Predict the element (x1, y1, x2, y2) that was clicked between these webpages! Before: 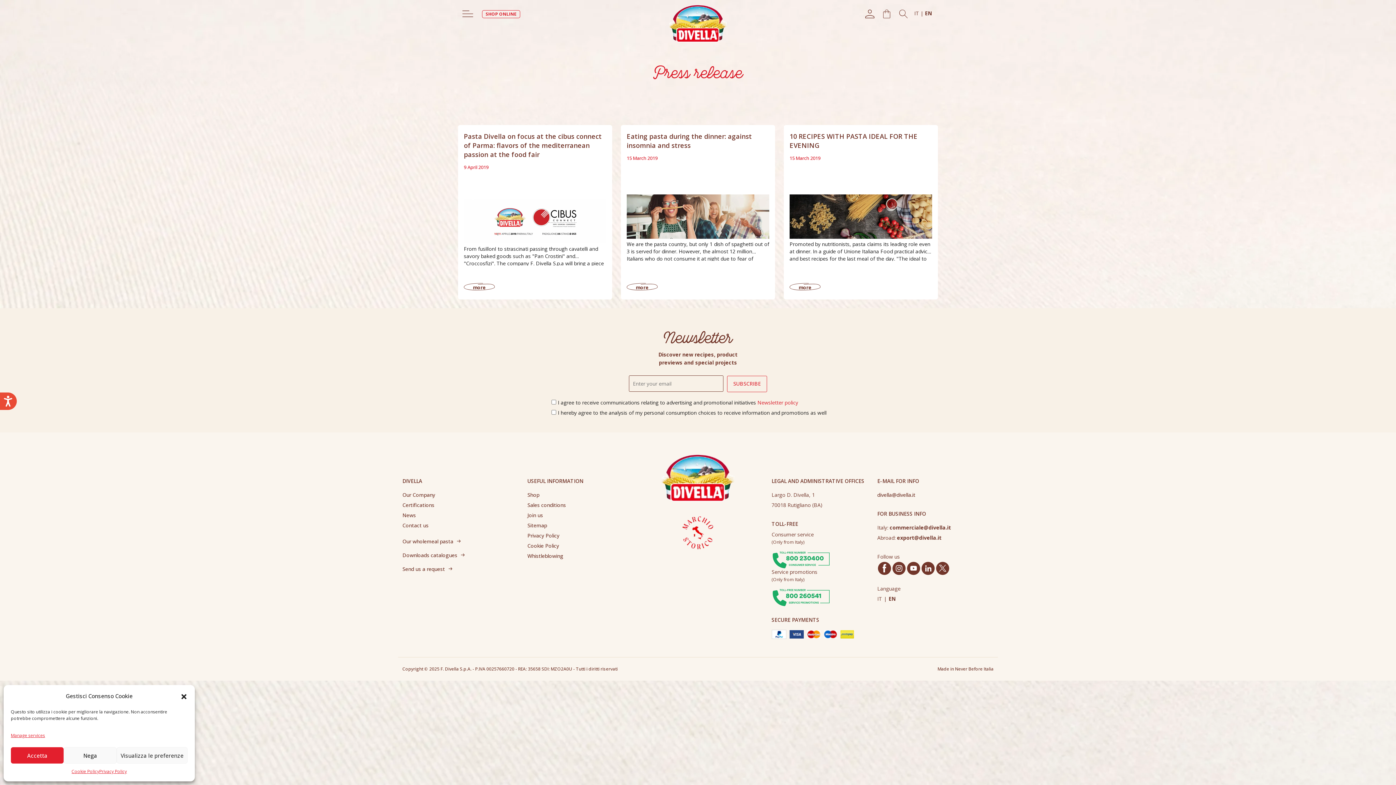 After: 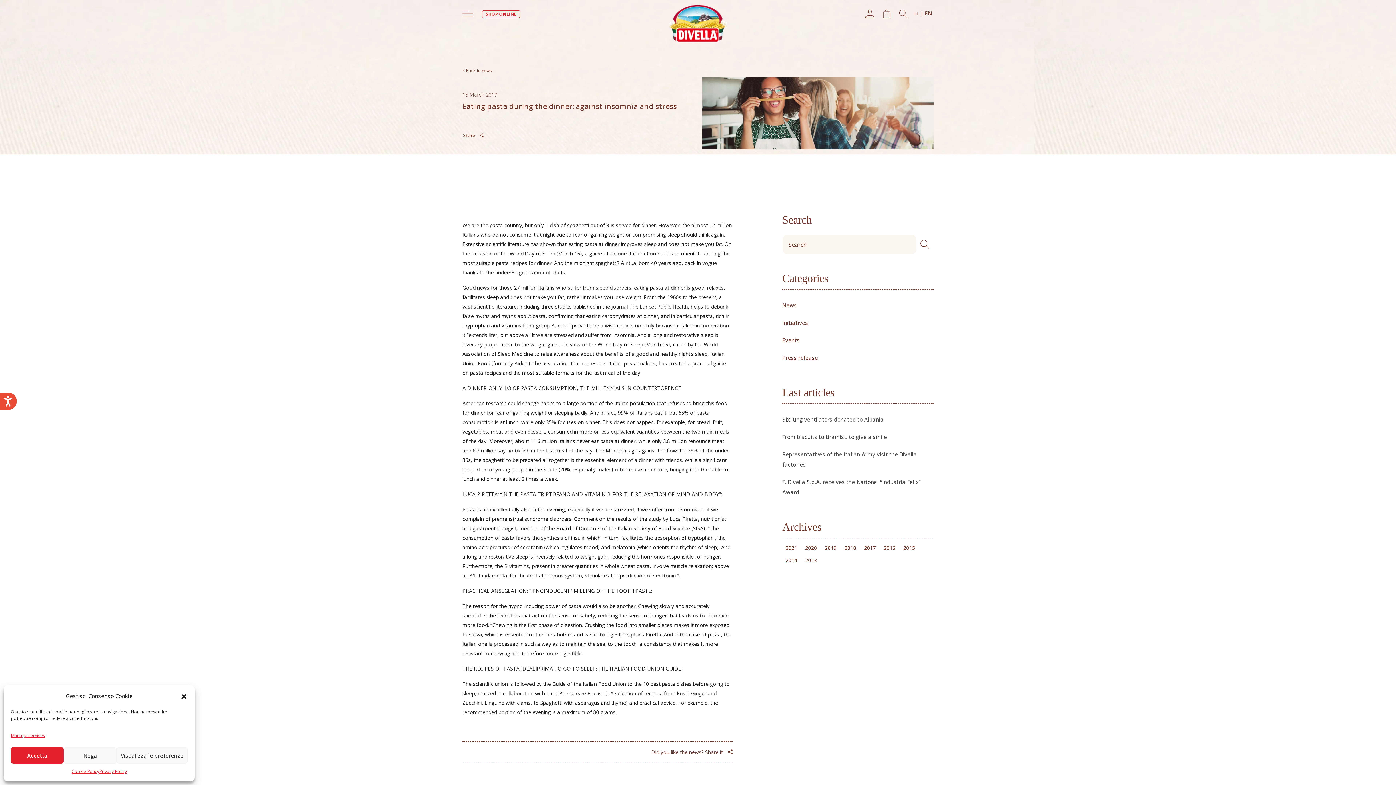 Action: bbox: (626, 192, 769, 240)